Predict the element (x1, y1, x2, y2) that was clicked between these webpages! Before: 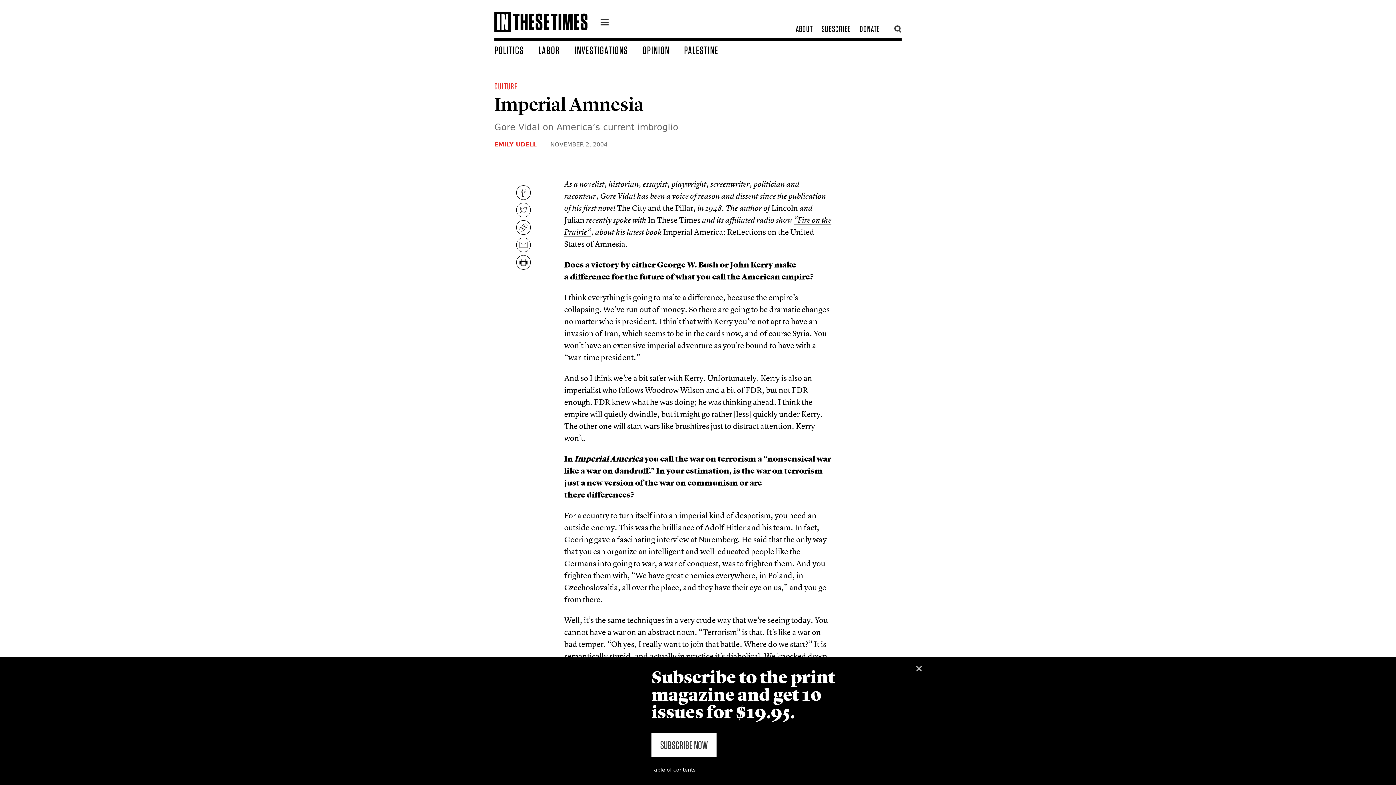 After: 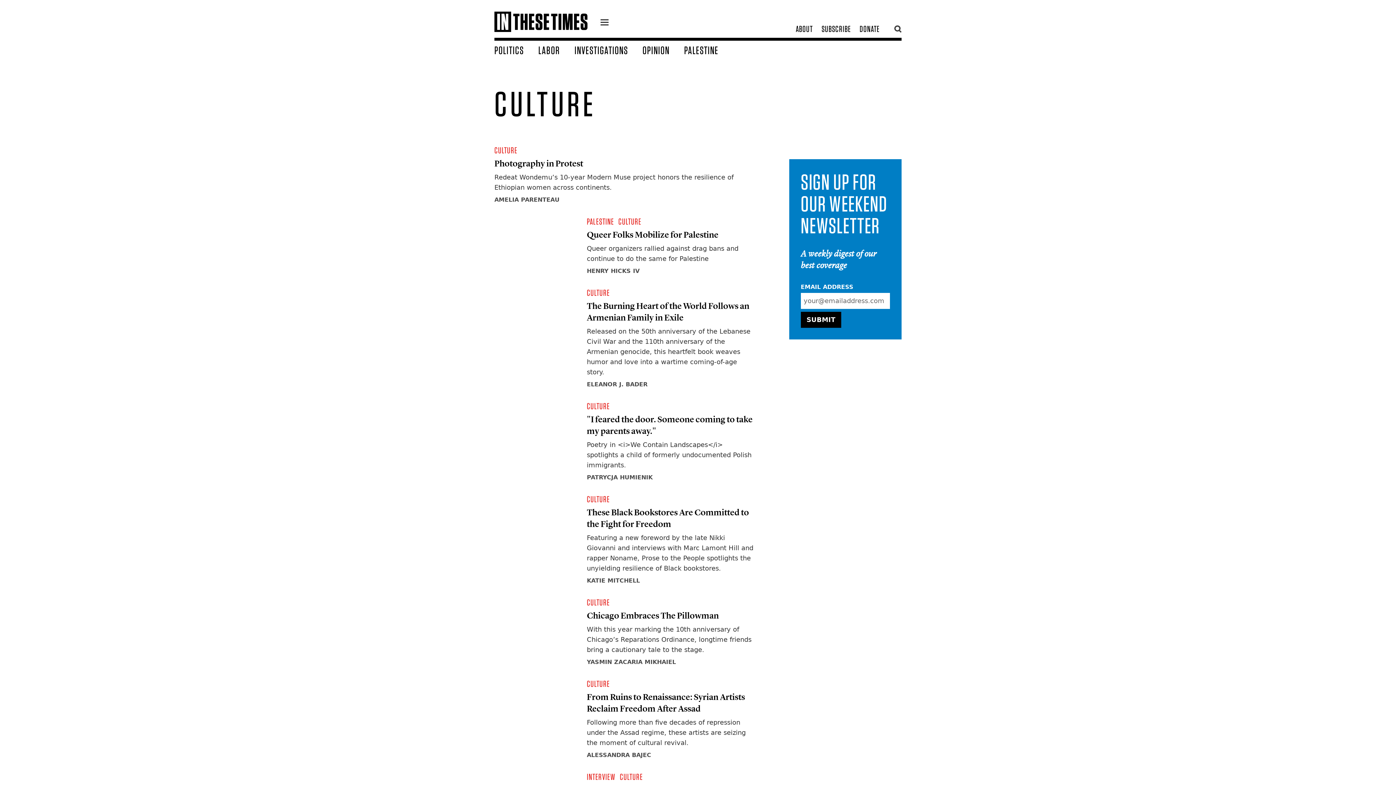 Action: bbox: (494, 81, 517, 91) label: CULTURE